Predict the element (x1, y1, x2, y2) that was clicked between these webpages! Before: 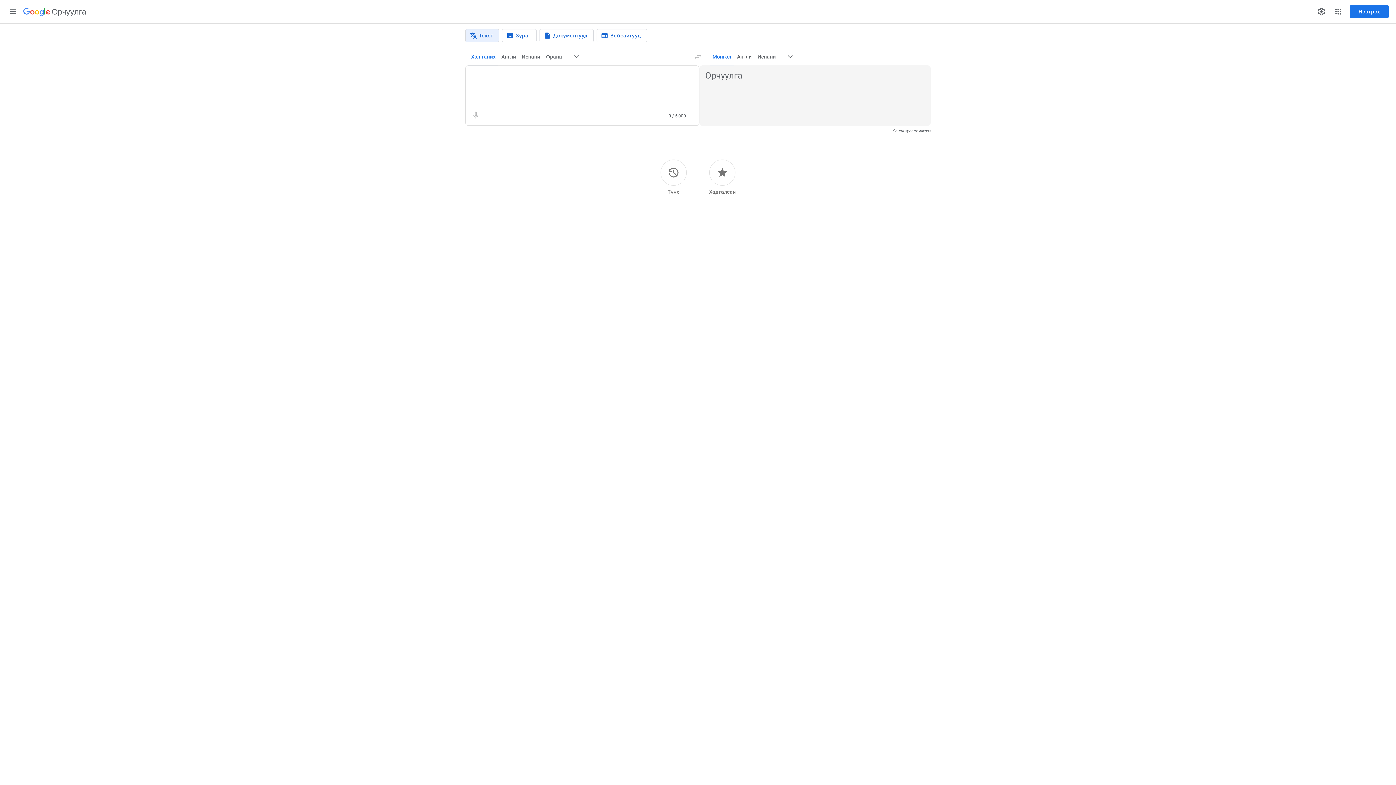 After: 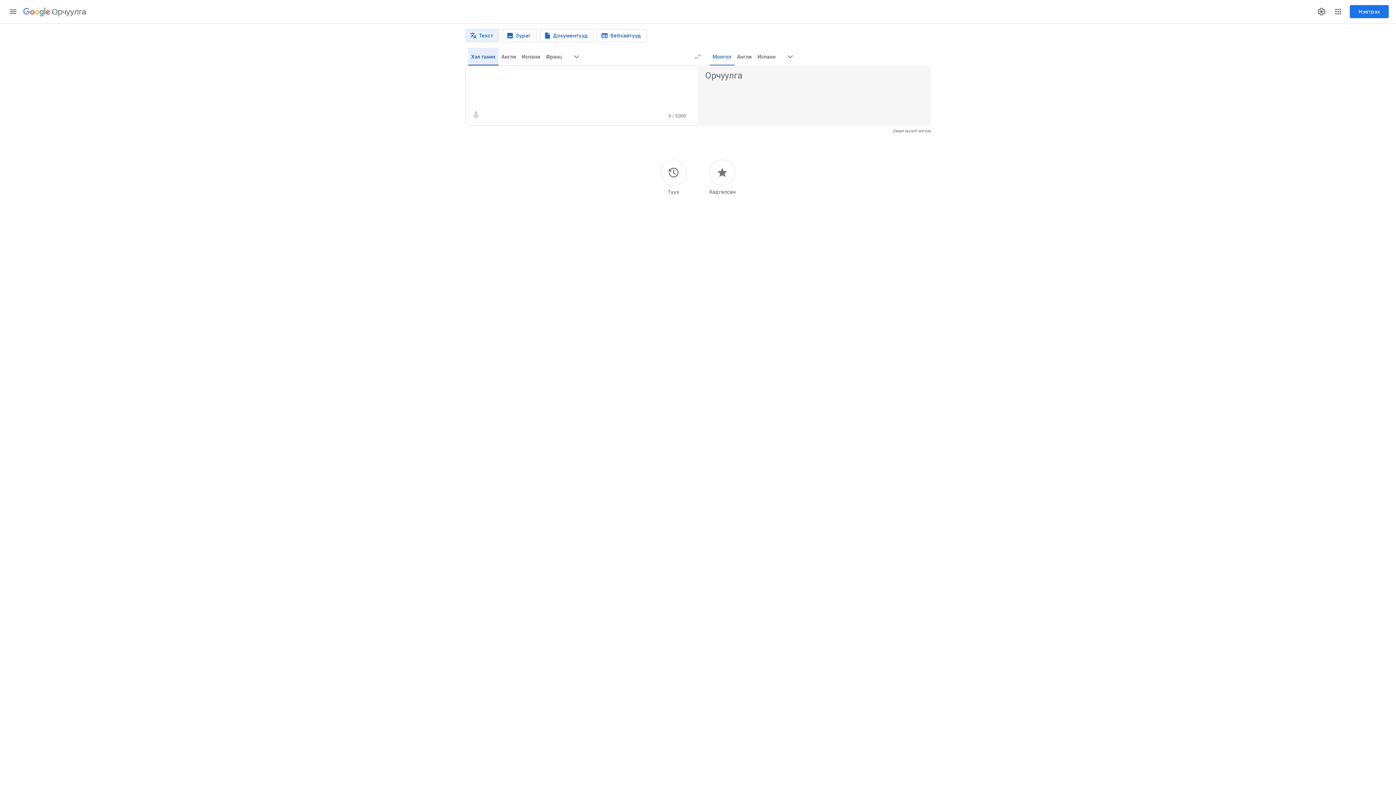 Action: label: Хэл таних bbox: (468, 48, 498, 65)